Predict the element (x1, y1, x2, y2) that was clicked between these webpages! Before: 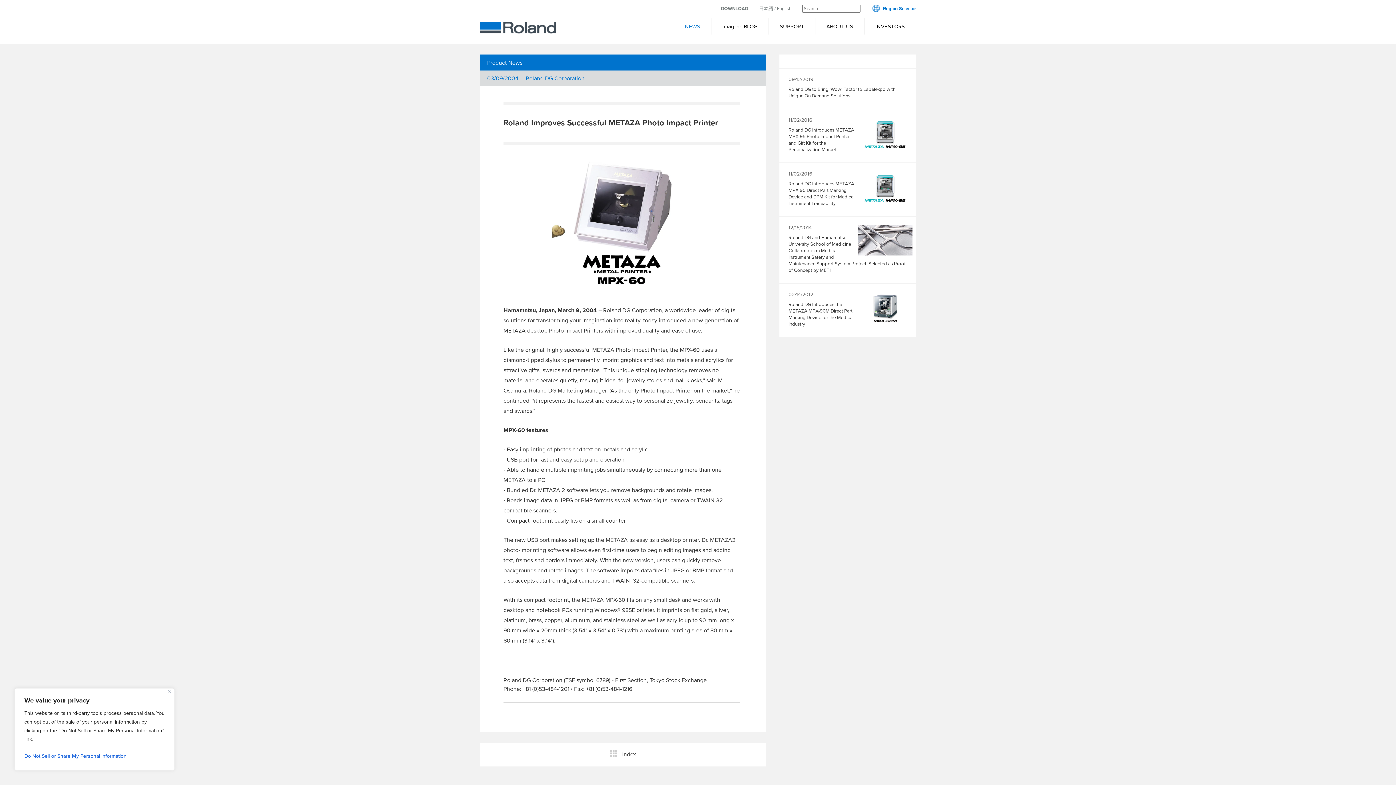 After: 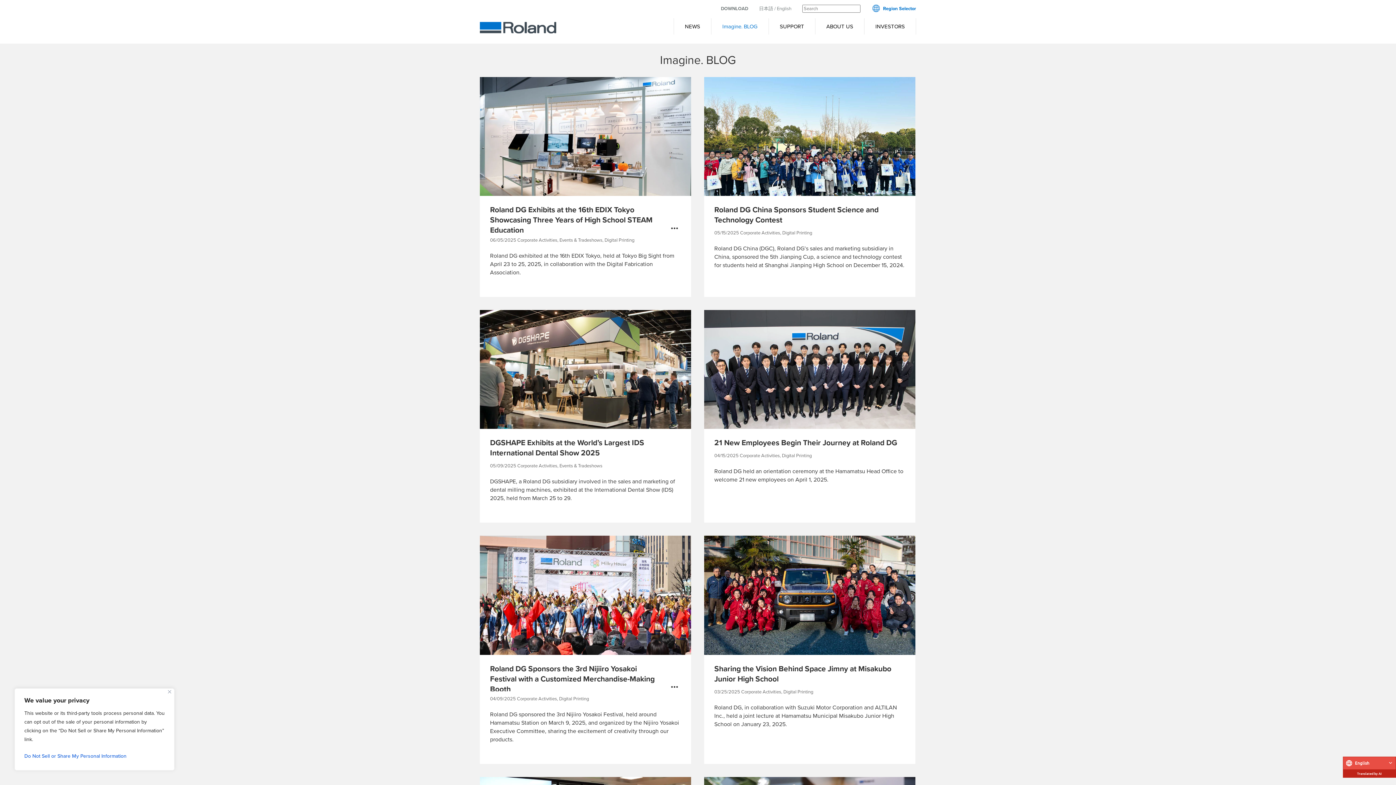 Action: label: Imagine. BLOG bbox: (711, 18, 768, 34)